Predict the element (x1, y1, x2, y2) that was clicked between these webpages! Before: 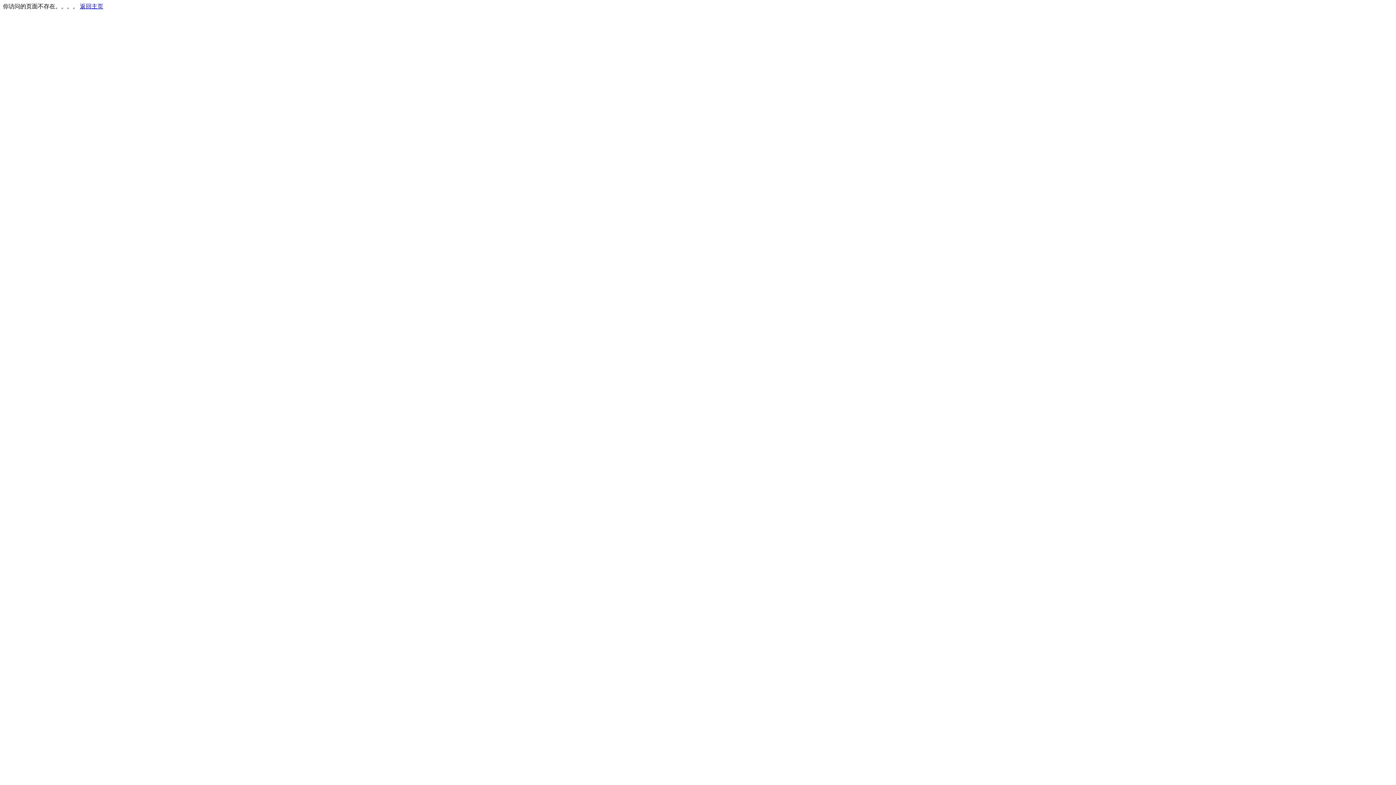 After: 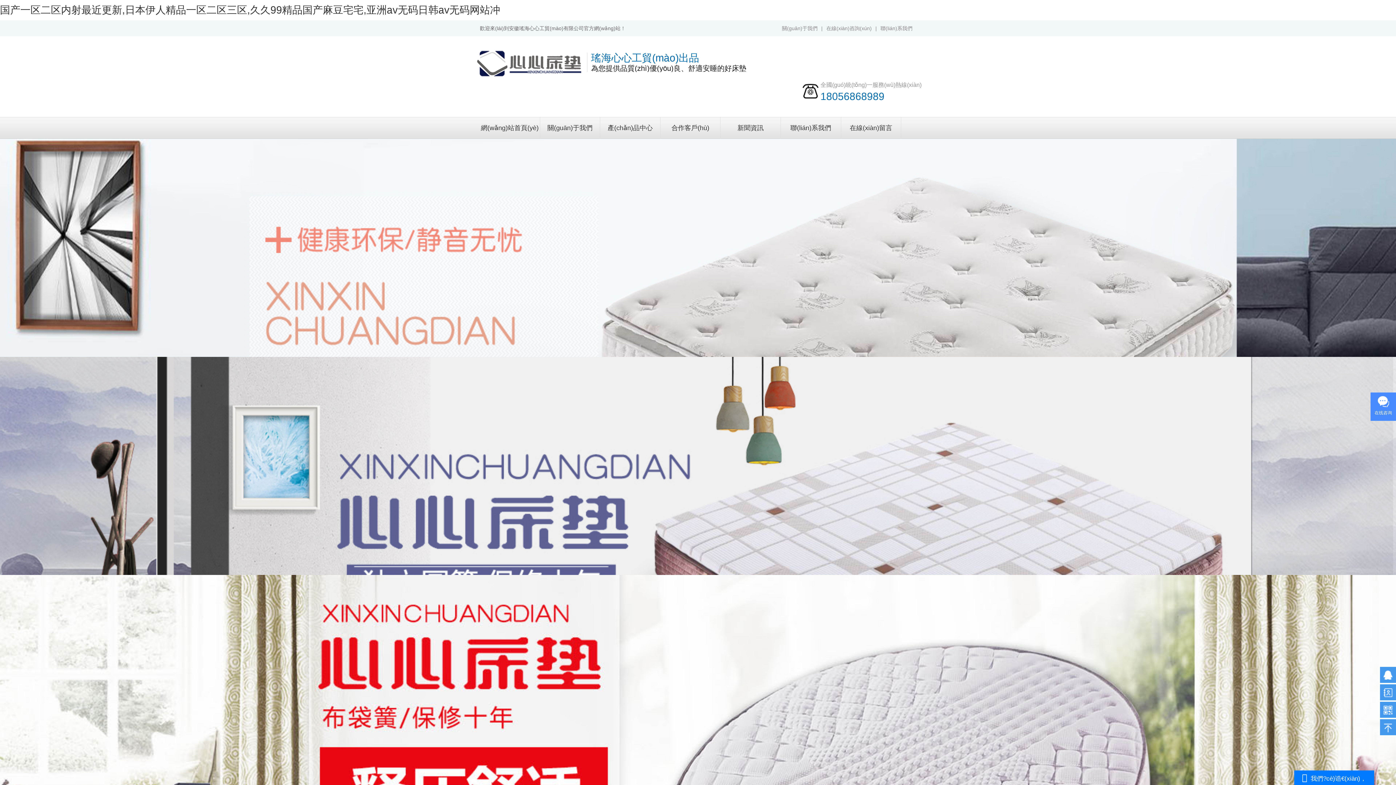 Action: bbox: (80, 3, 103, 9) label: 返回主页